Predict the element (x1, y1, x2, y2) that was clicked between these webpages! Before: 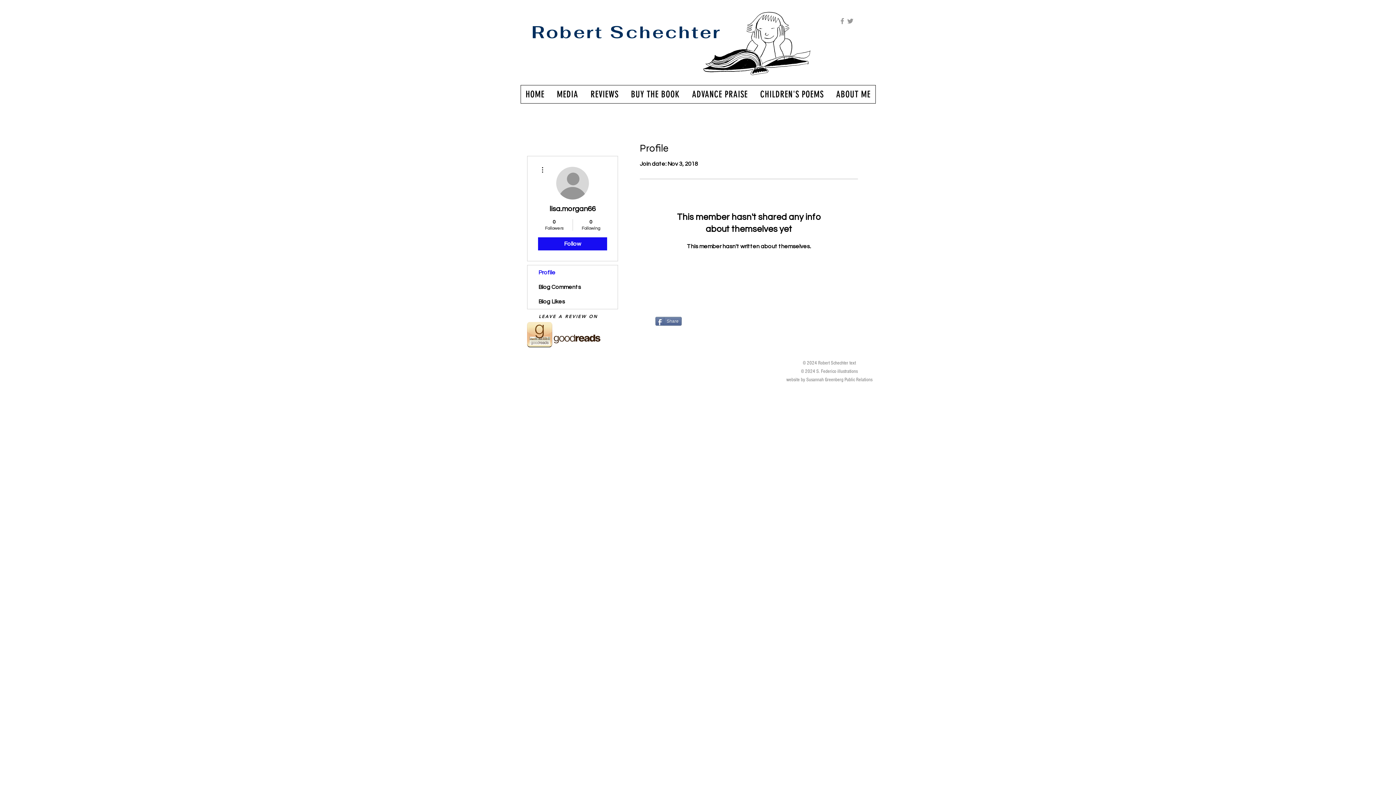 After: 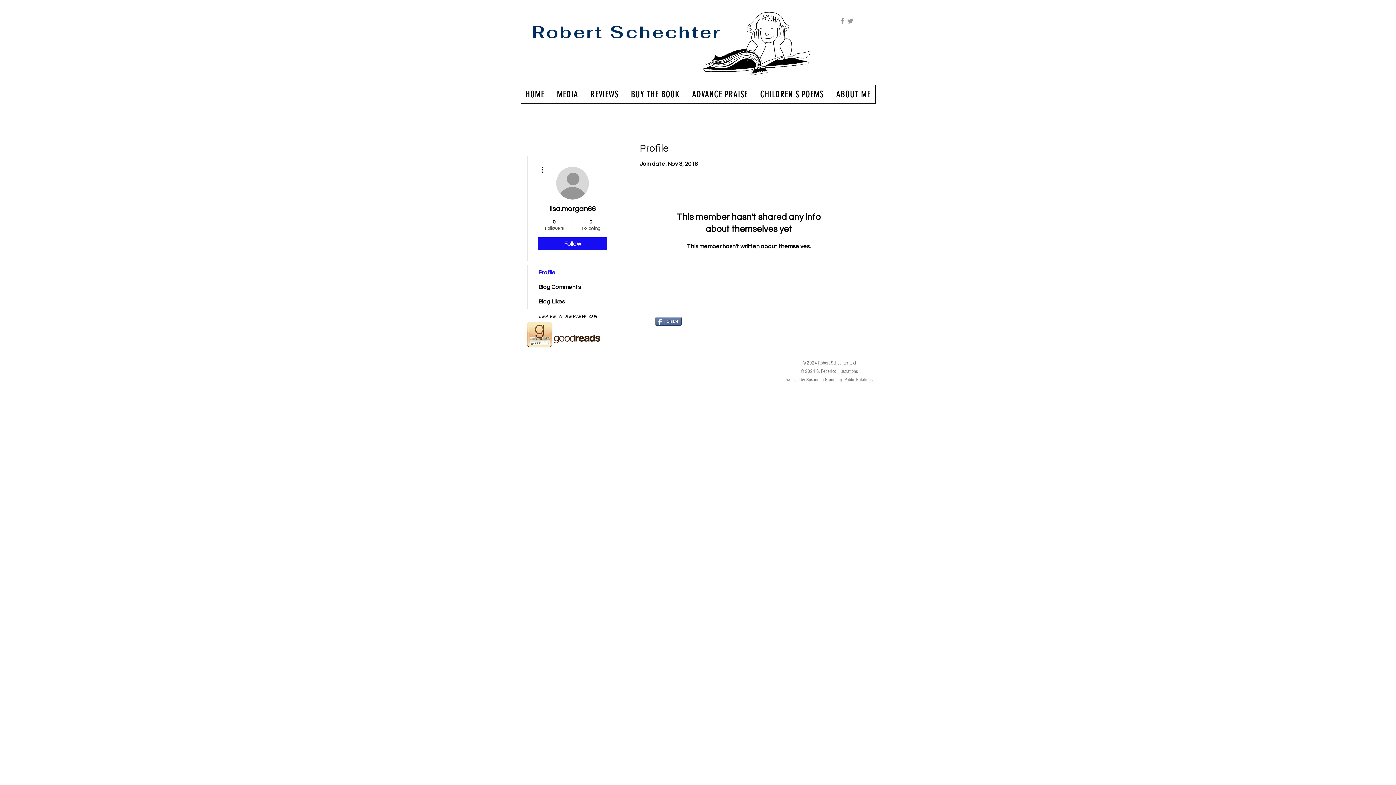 Action: label: Follow bbox: (538, 237, 607, 250)